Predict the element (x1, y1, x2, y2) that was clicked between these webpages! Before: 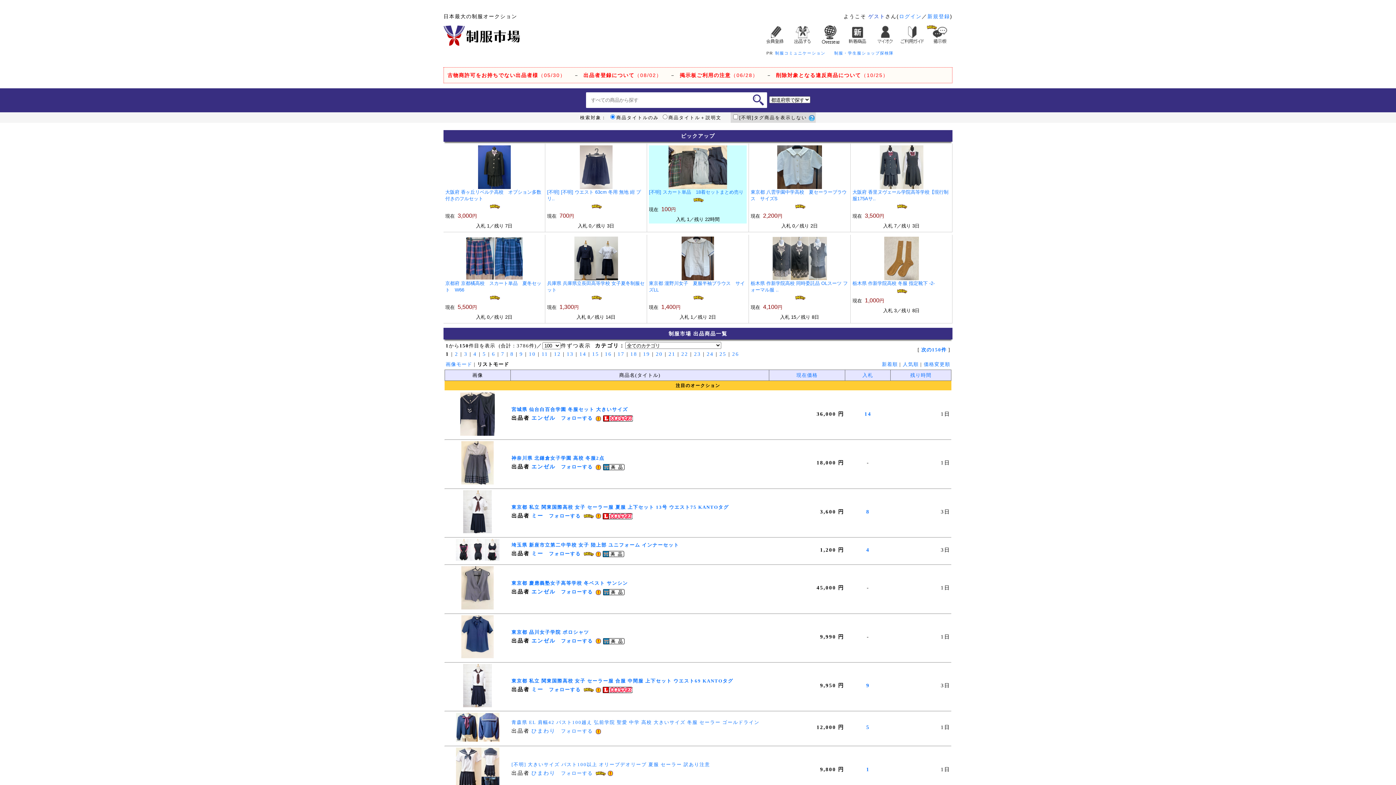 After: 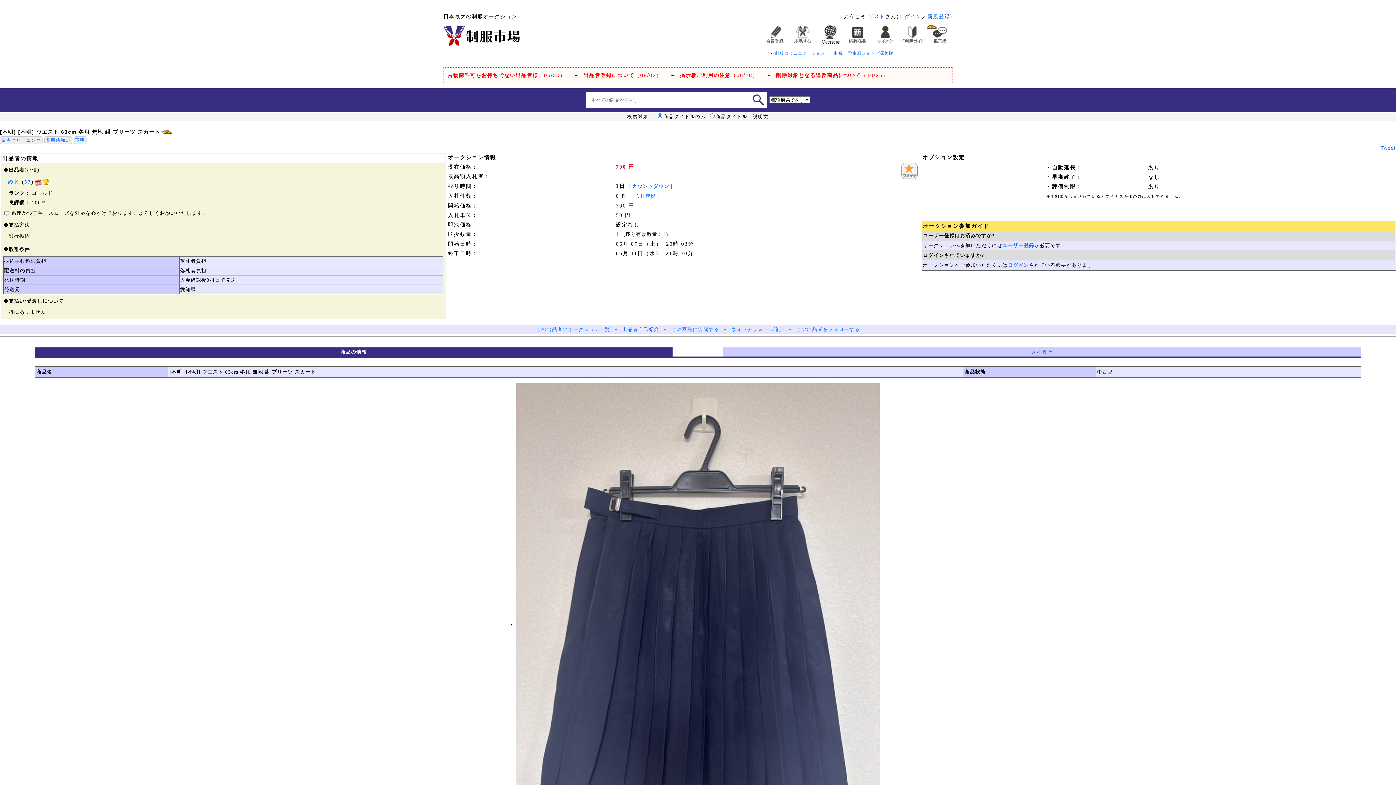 Action: bbox: (579, 163, 612, 169)